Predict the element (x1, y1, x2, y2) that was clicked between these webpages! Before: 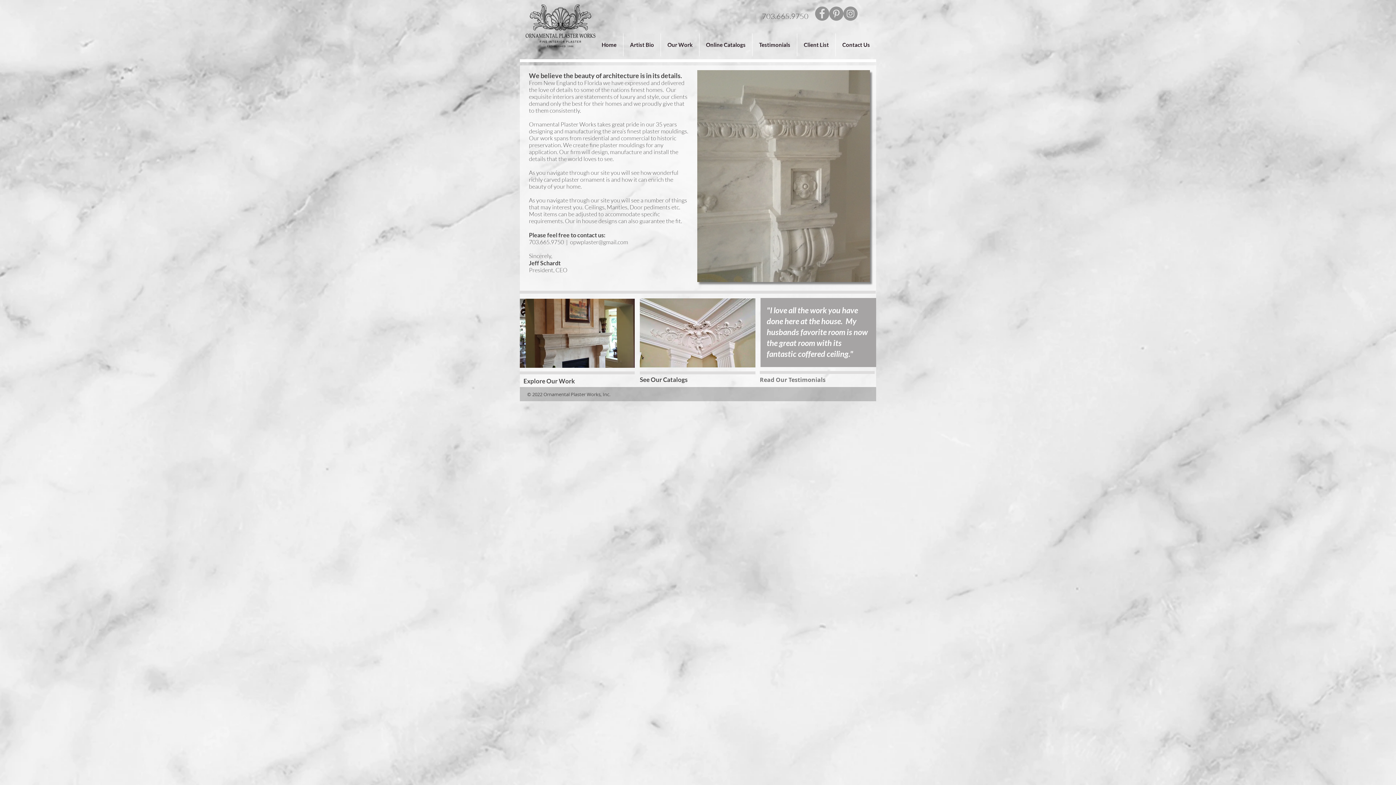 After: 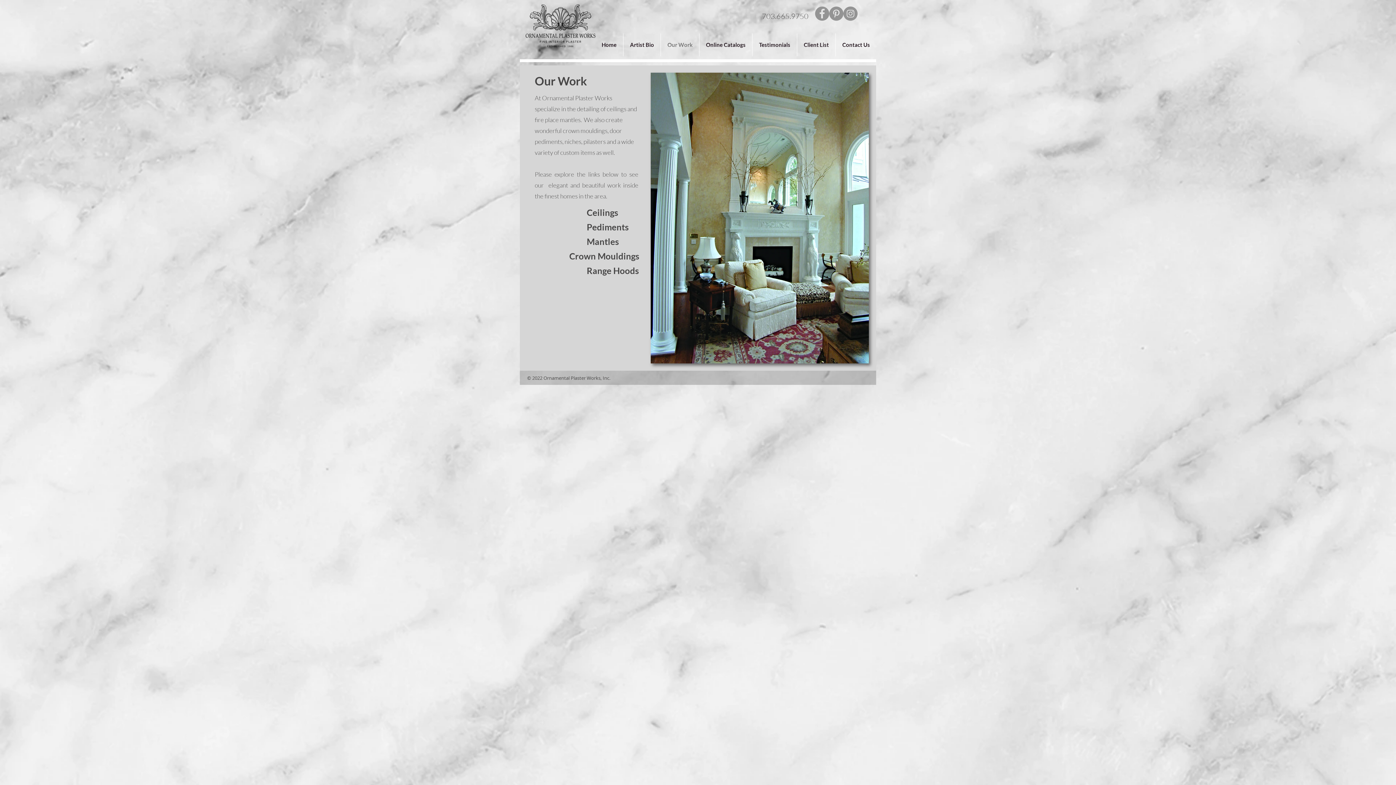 Action: label: Explore Our Work bbox: (523, 376, 574, 385)